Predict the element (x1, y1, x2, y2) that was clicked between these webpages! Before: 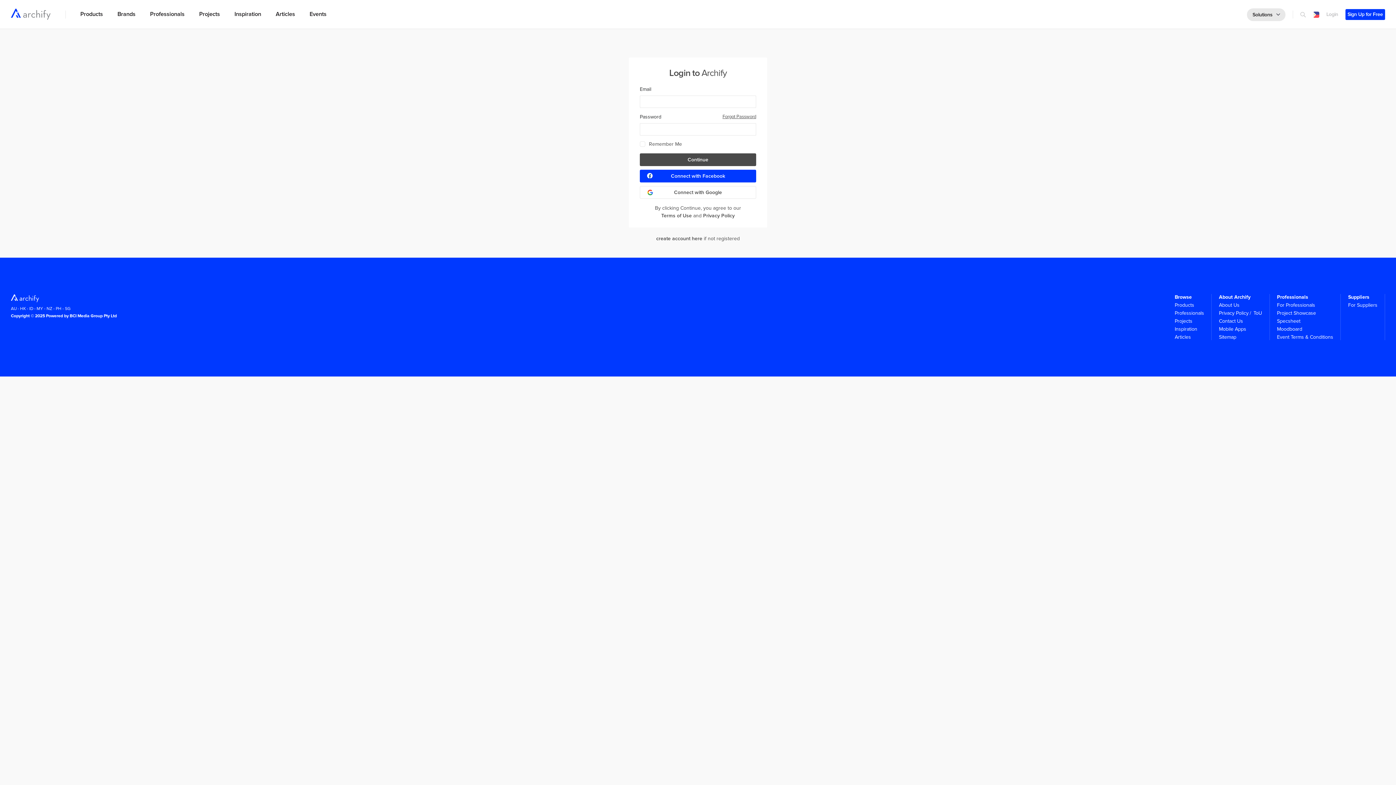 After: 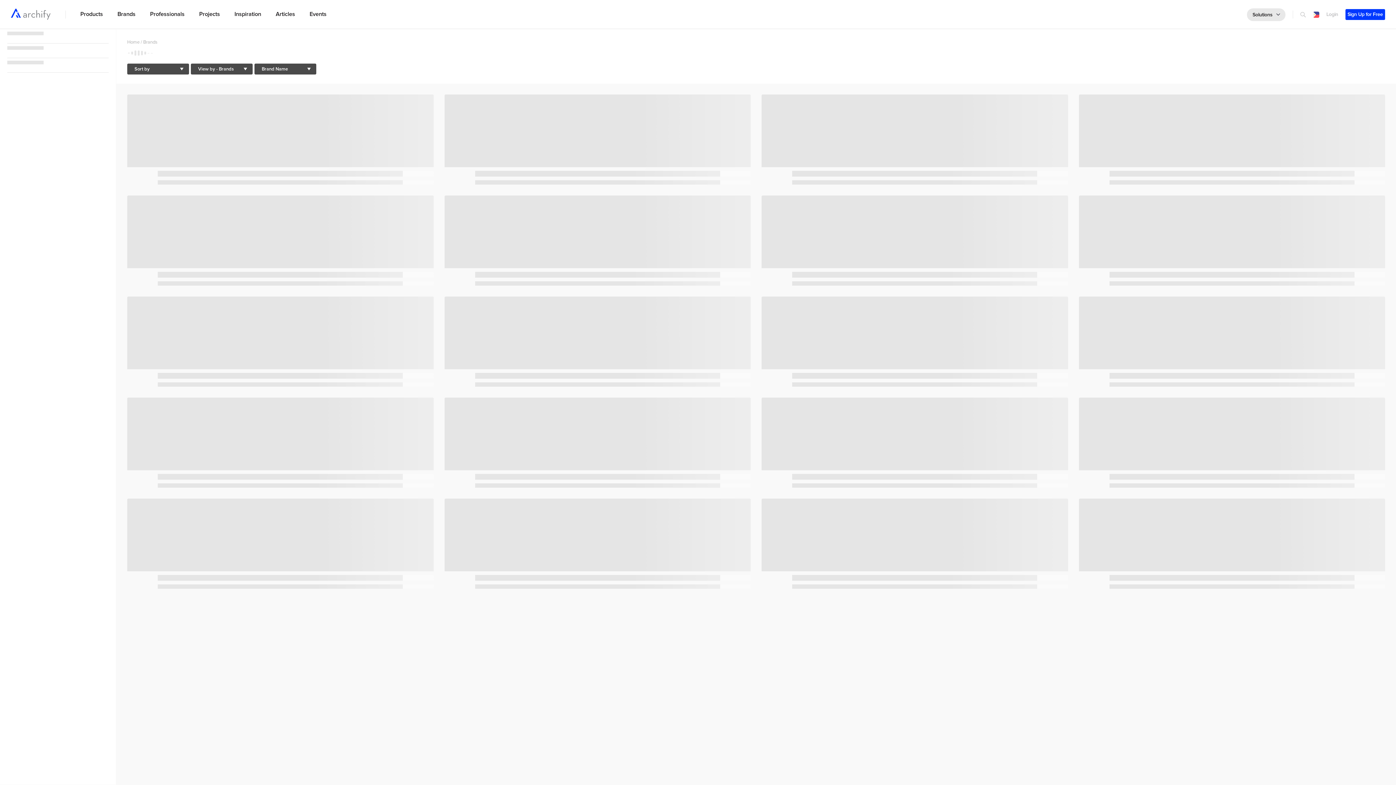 Action: label: Brands bbox: (117, 10, 135, 17)